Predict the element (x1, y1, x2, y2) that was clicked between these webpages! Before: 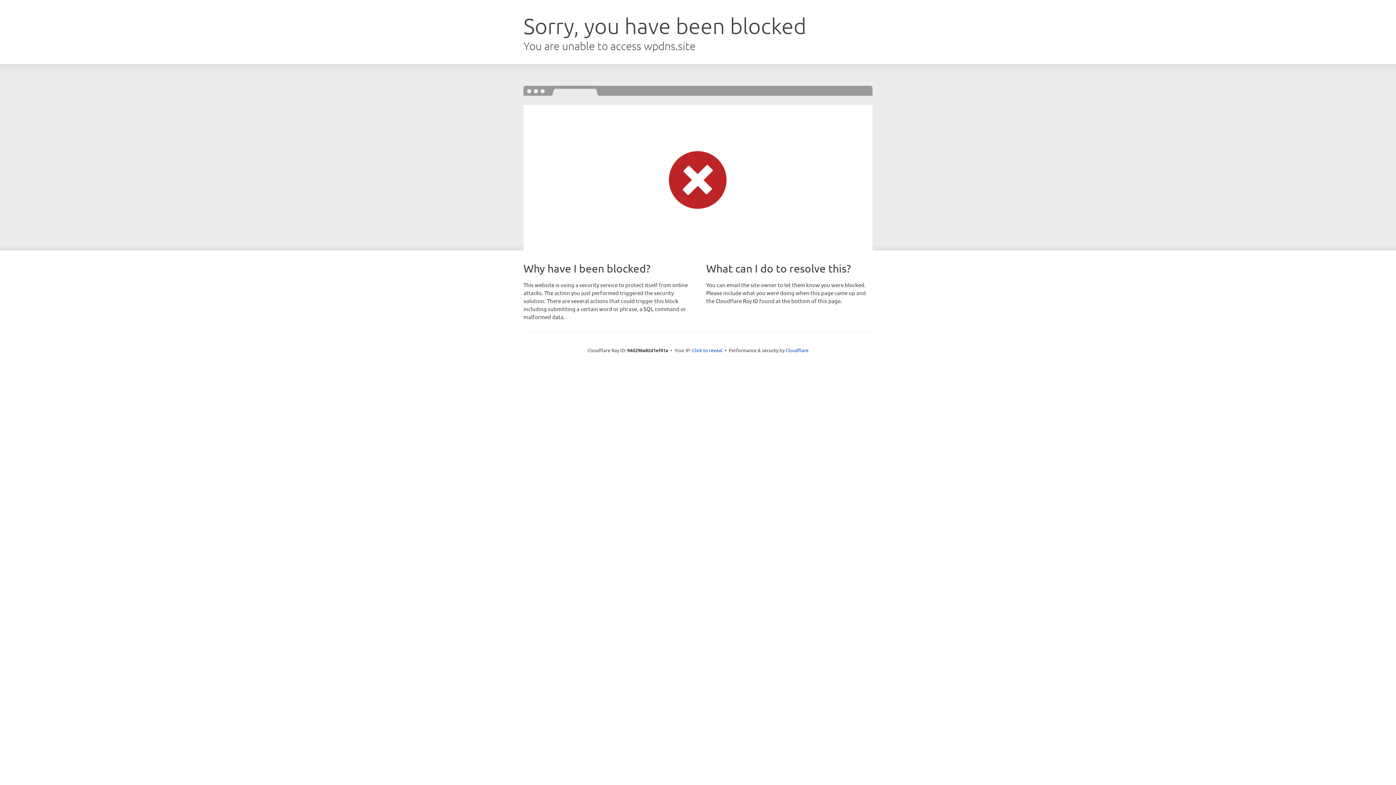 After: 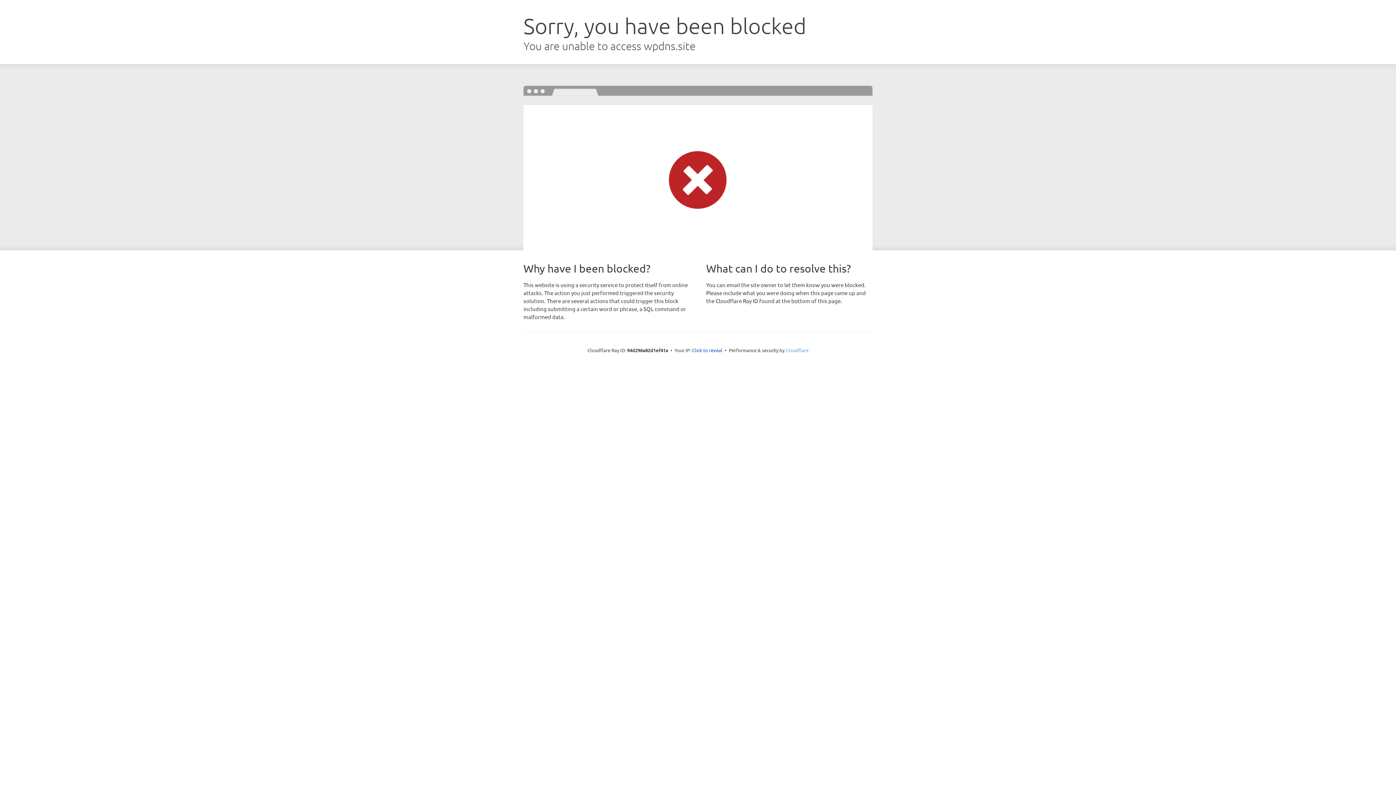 Action: bbox: (785, 347, 808, 353) label: Cloudflare